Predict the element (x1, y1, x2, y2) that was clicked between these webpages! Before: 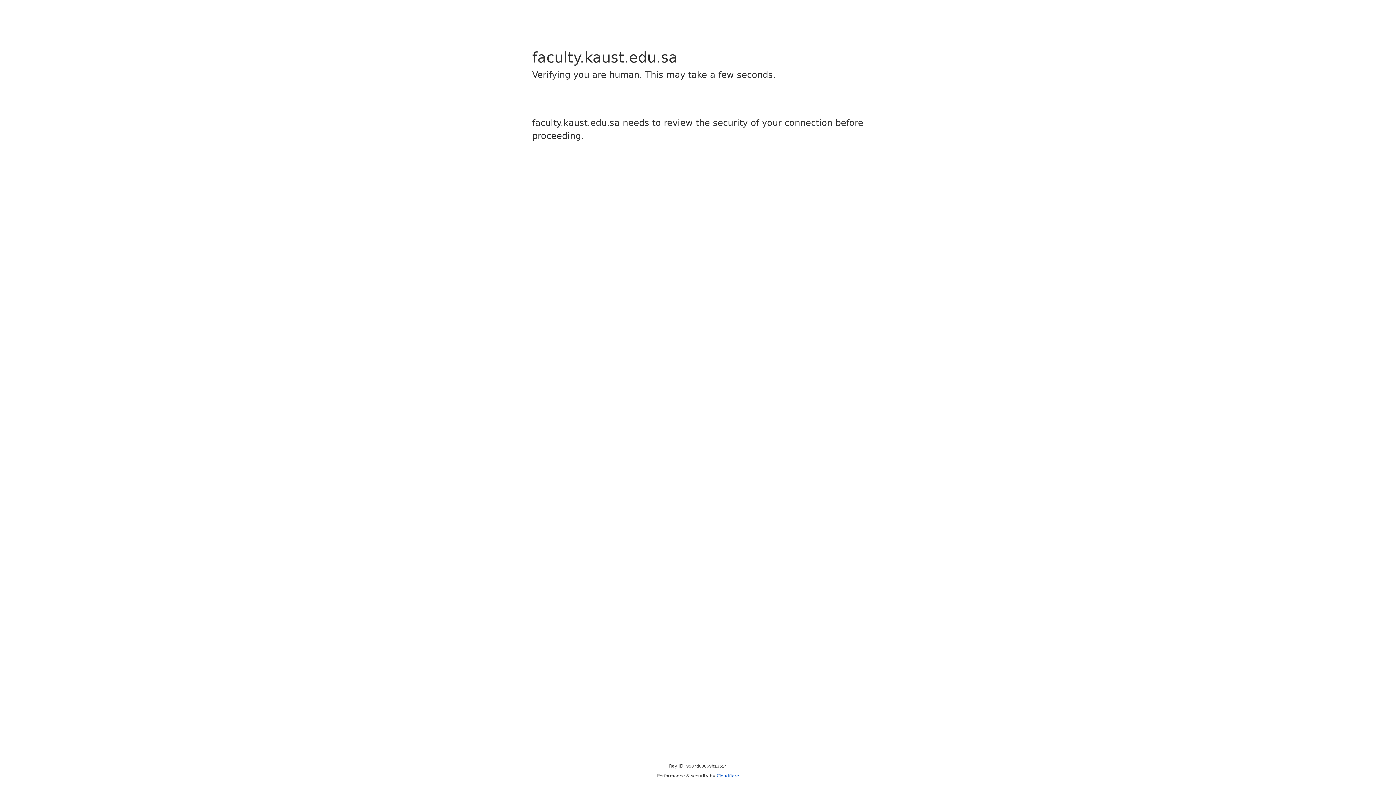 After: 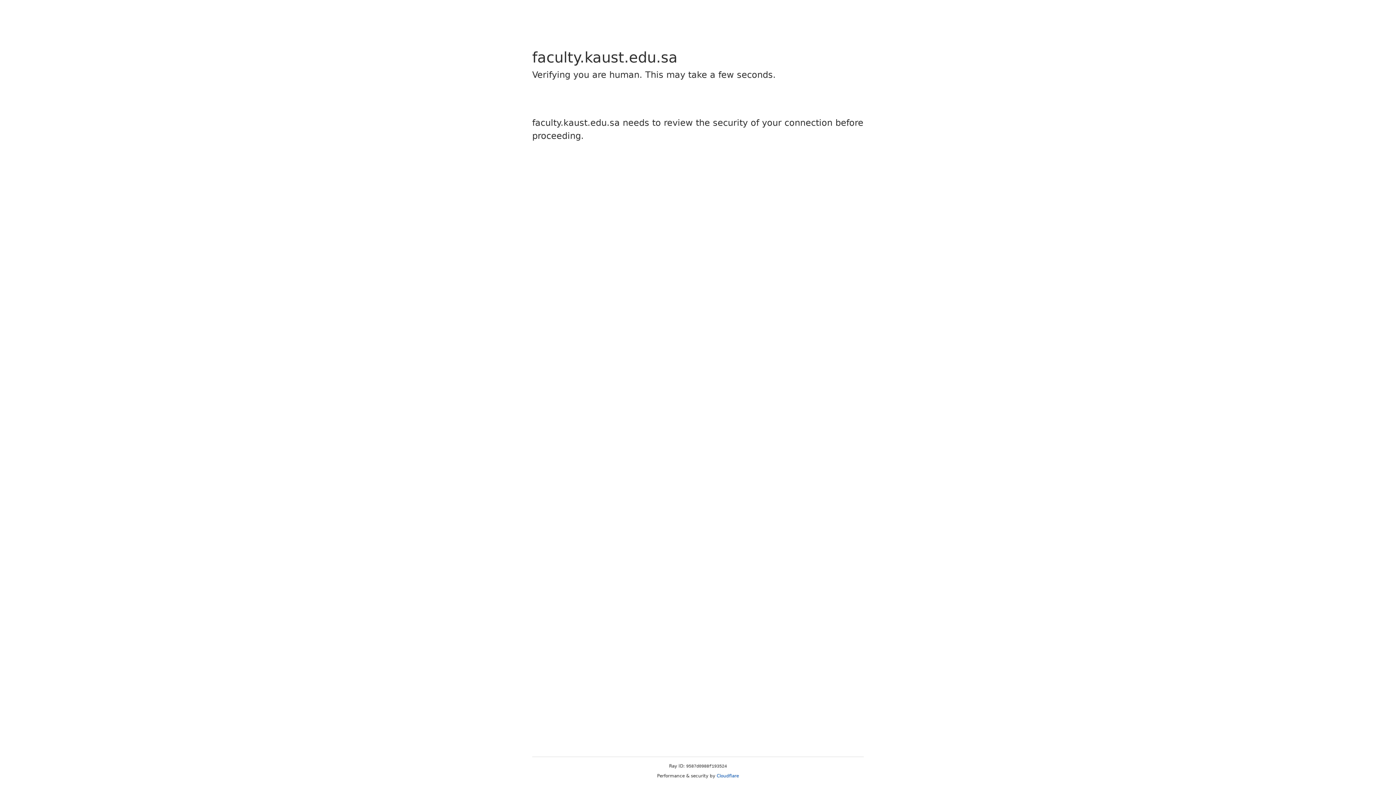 Action: bbox: (716, 773, 739, 778) label: Cloudflare